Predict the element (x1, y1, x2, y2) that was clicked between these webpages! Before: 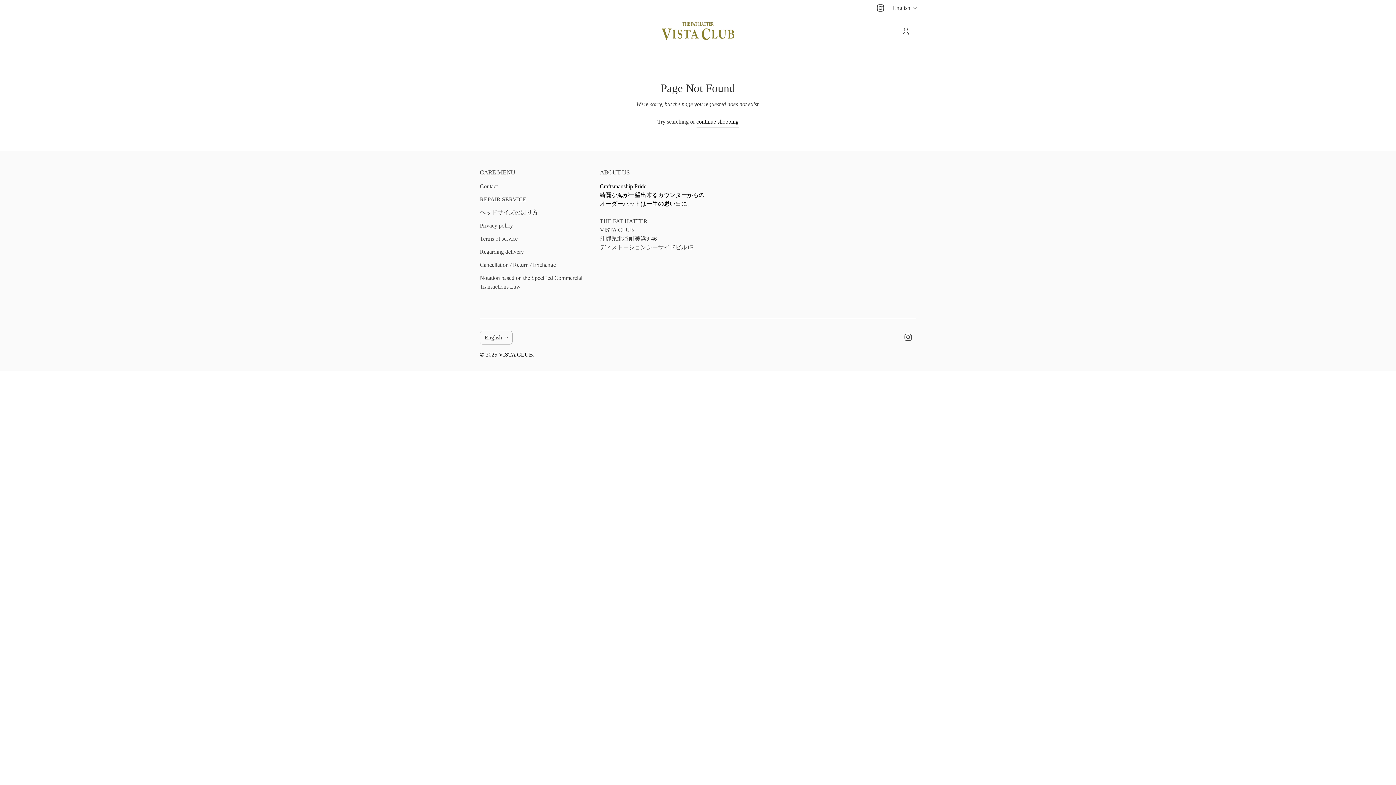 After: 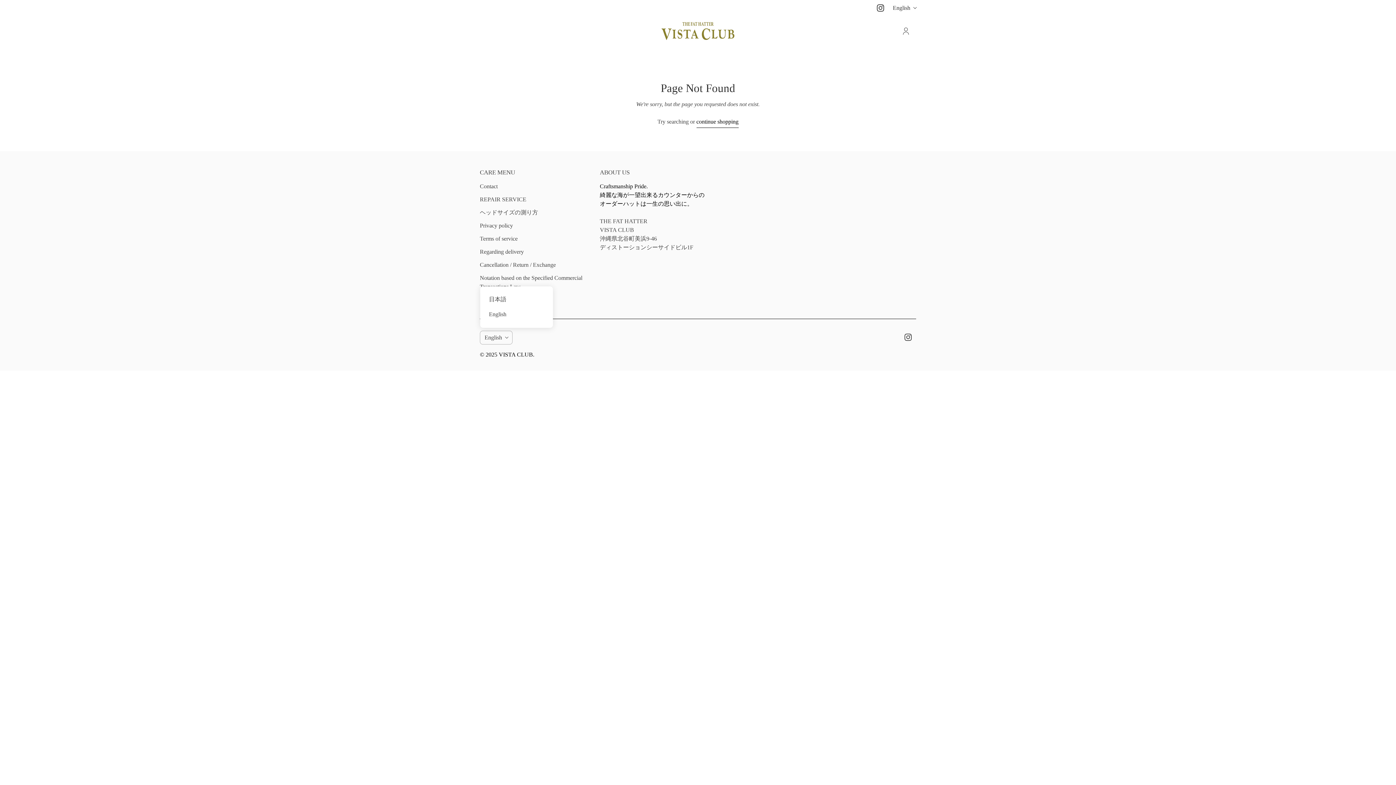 Action: bbox: (480, 331, 512, 344) label: English